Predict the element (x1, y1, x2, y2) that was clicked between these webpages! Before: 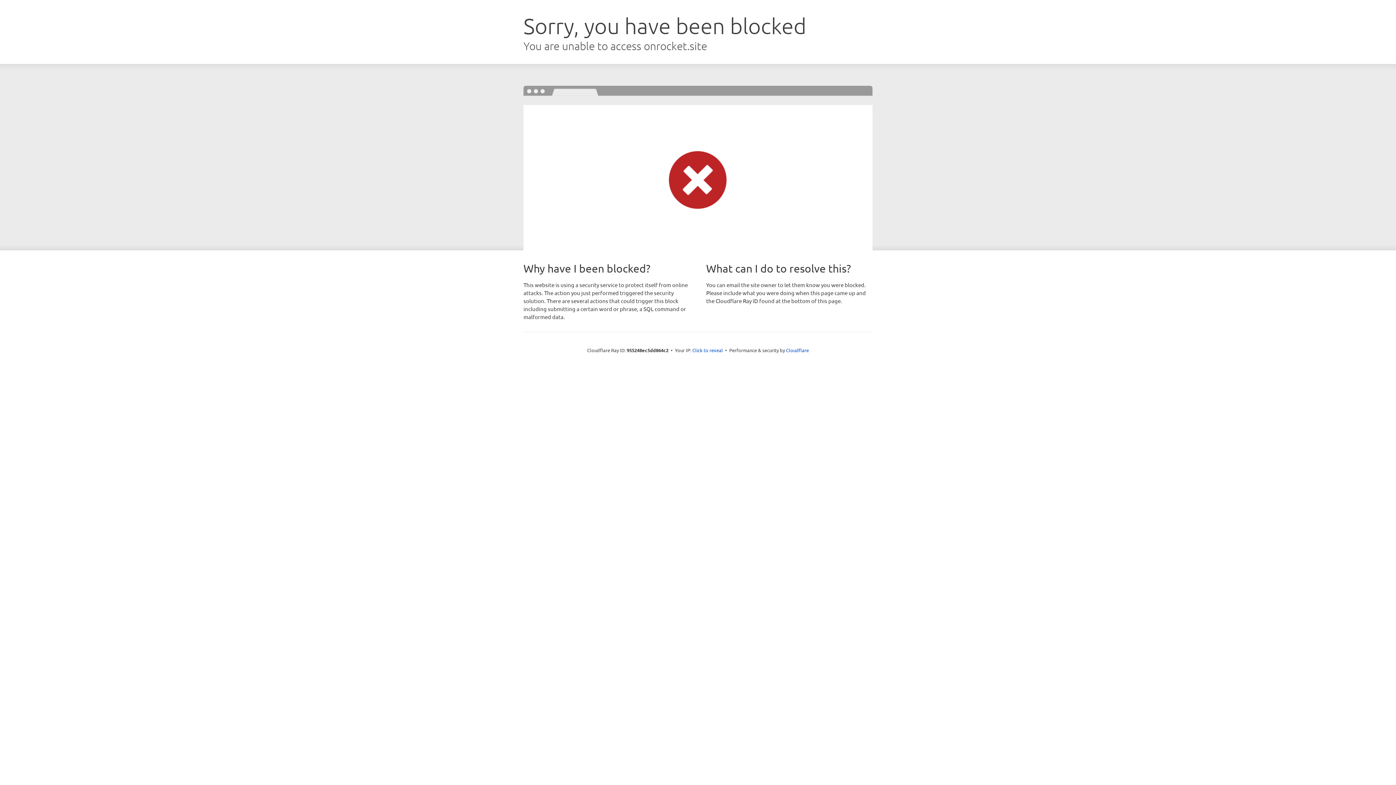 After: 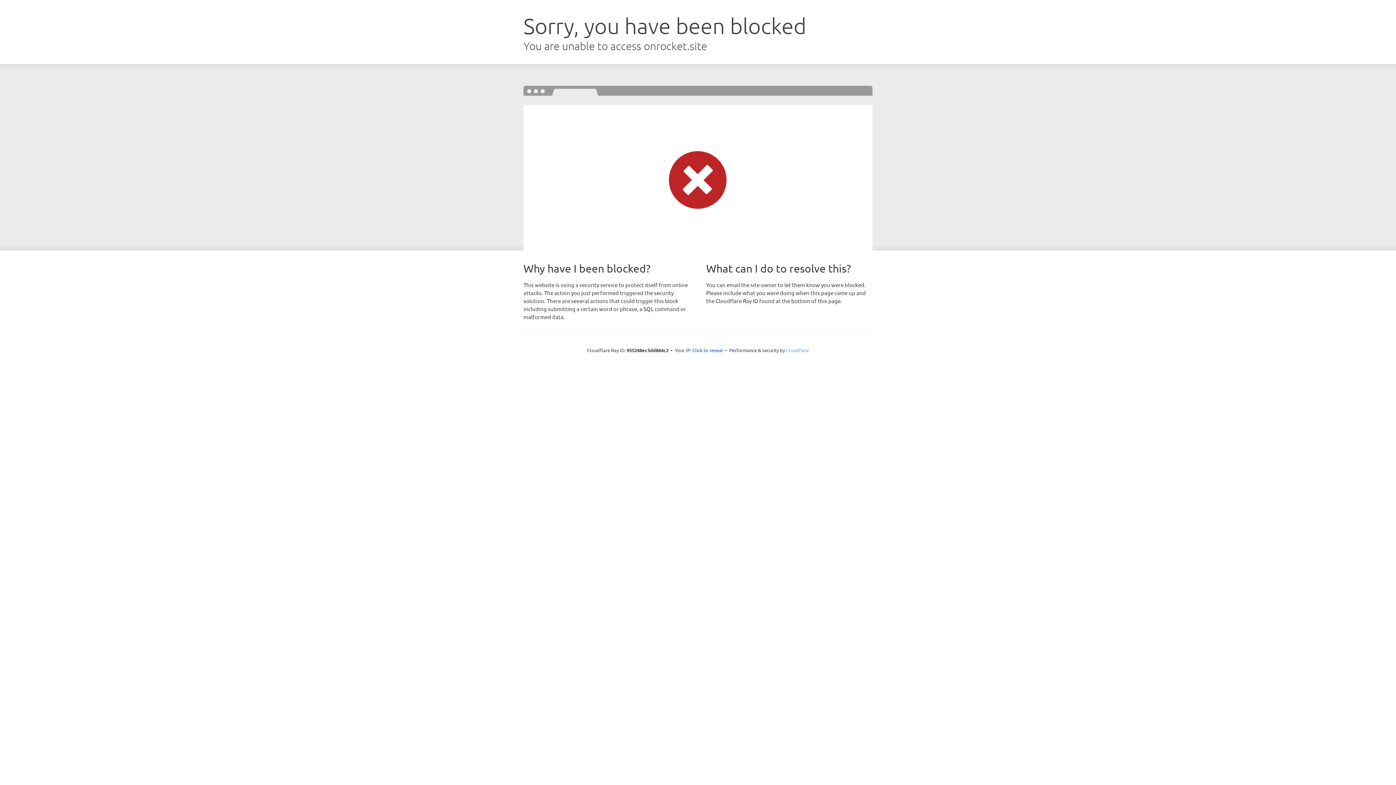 Action: label: Cloudflare bbox: (786, 347, 809, 353)